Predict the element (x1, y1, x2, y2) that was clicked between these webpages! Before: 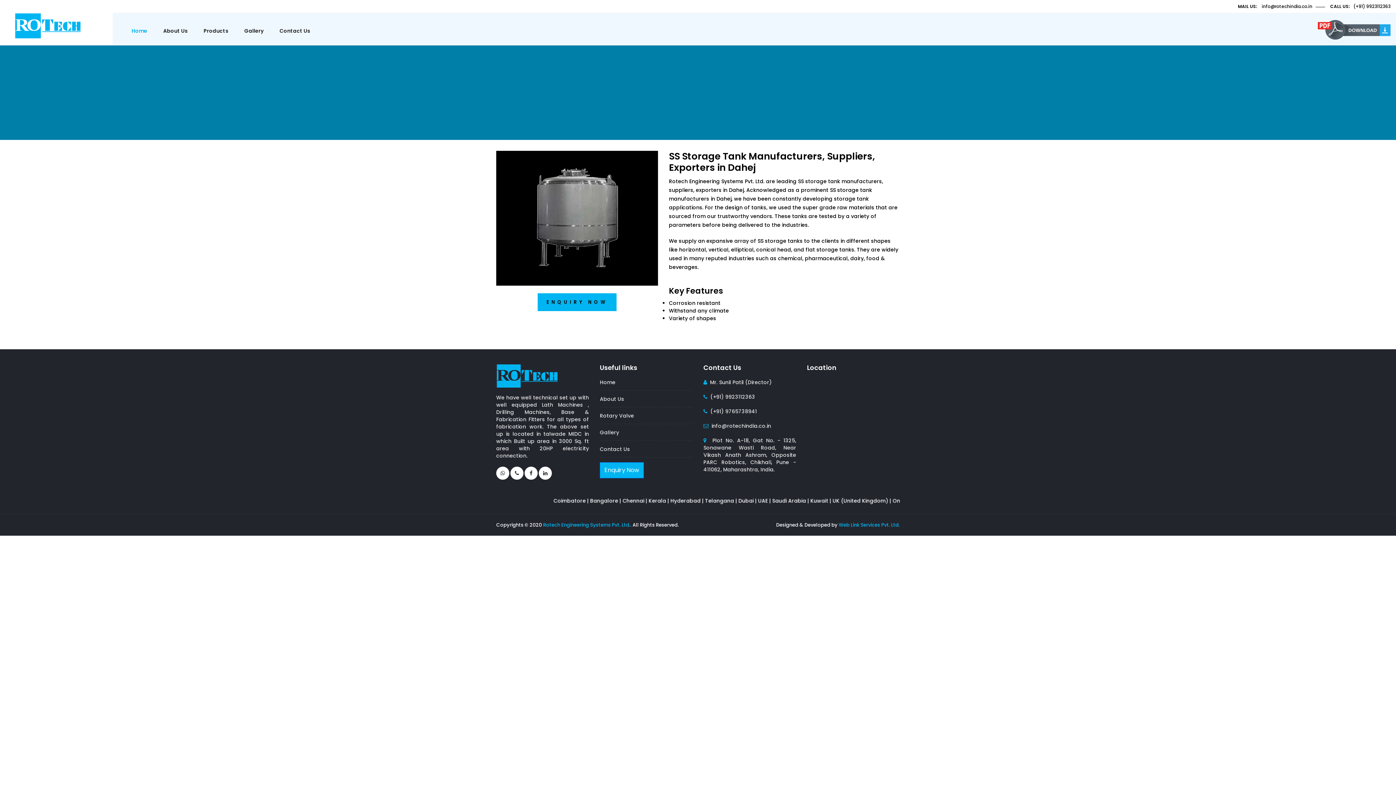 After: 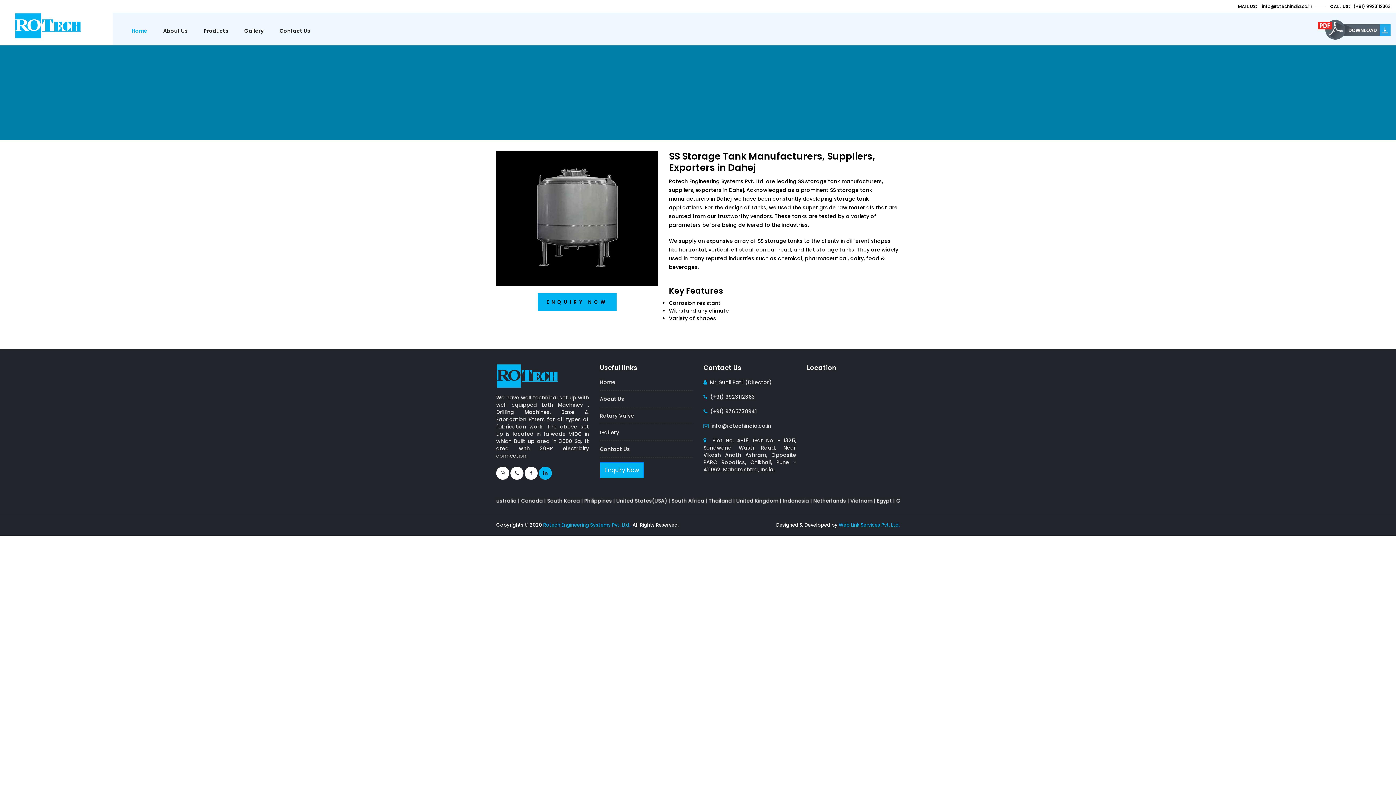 Action: bbox: (538, 466, 552, 480)